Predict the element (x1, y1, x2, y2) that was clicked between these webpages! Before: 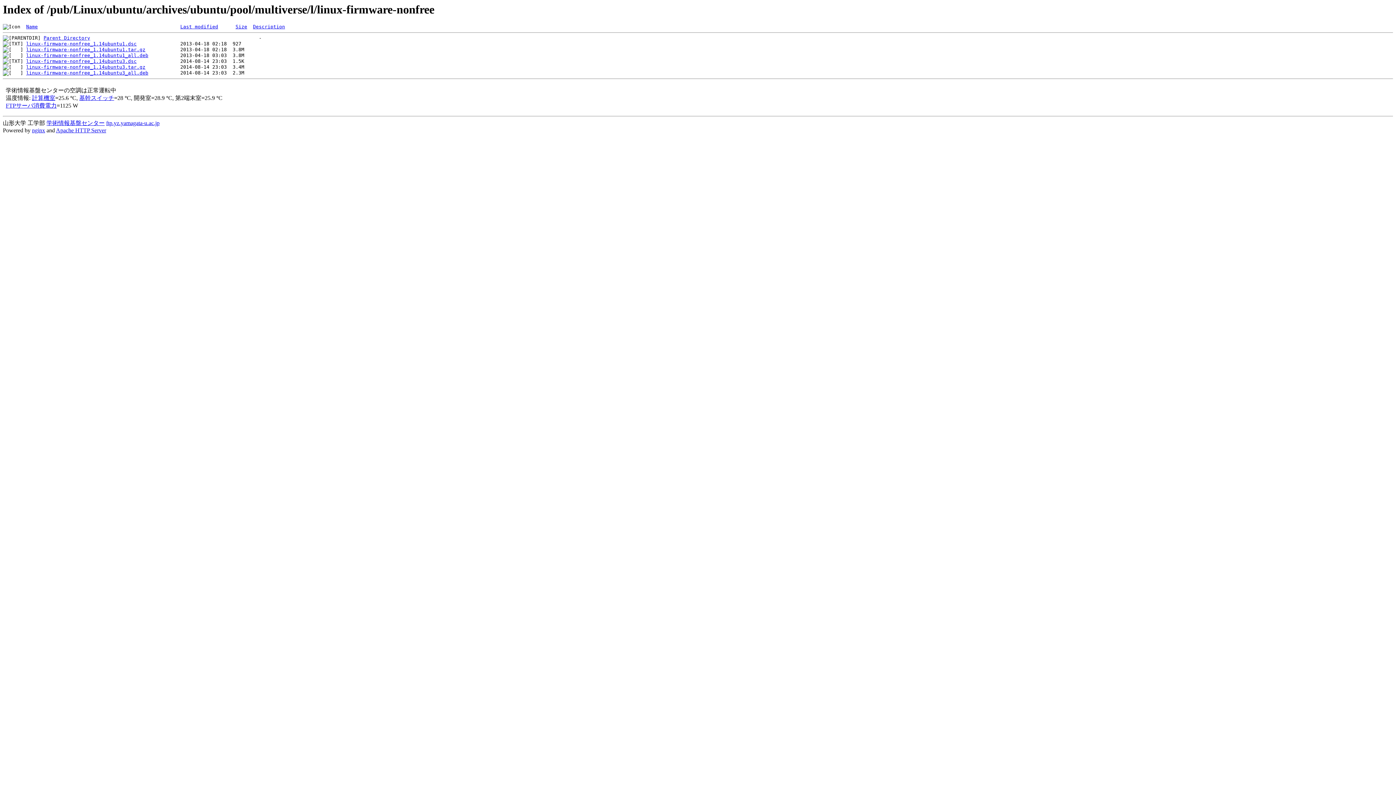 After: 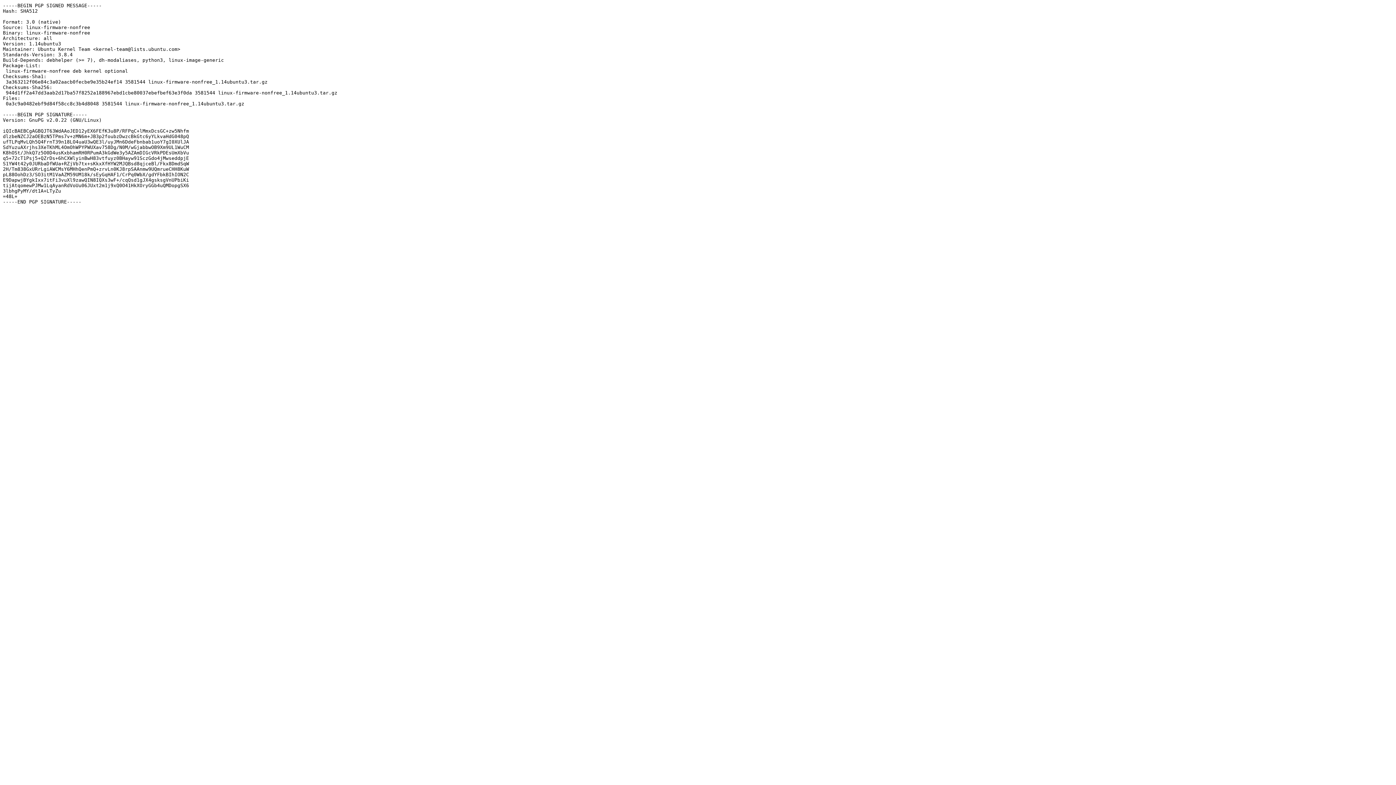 Action: bbox: (26, 58, 136, 64) label: linux-firmware-nonfree_1.14ubuntu3.dsc